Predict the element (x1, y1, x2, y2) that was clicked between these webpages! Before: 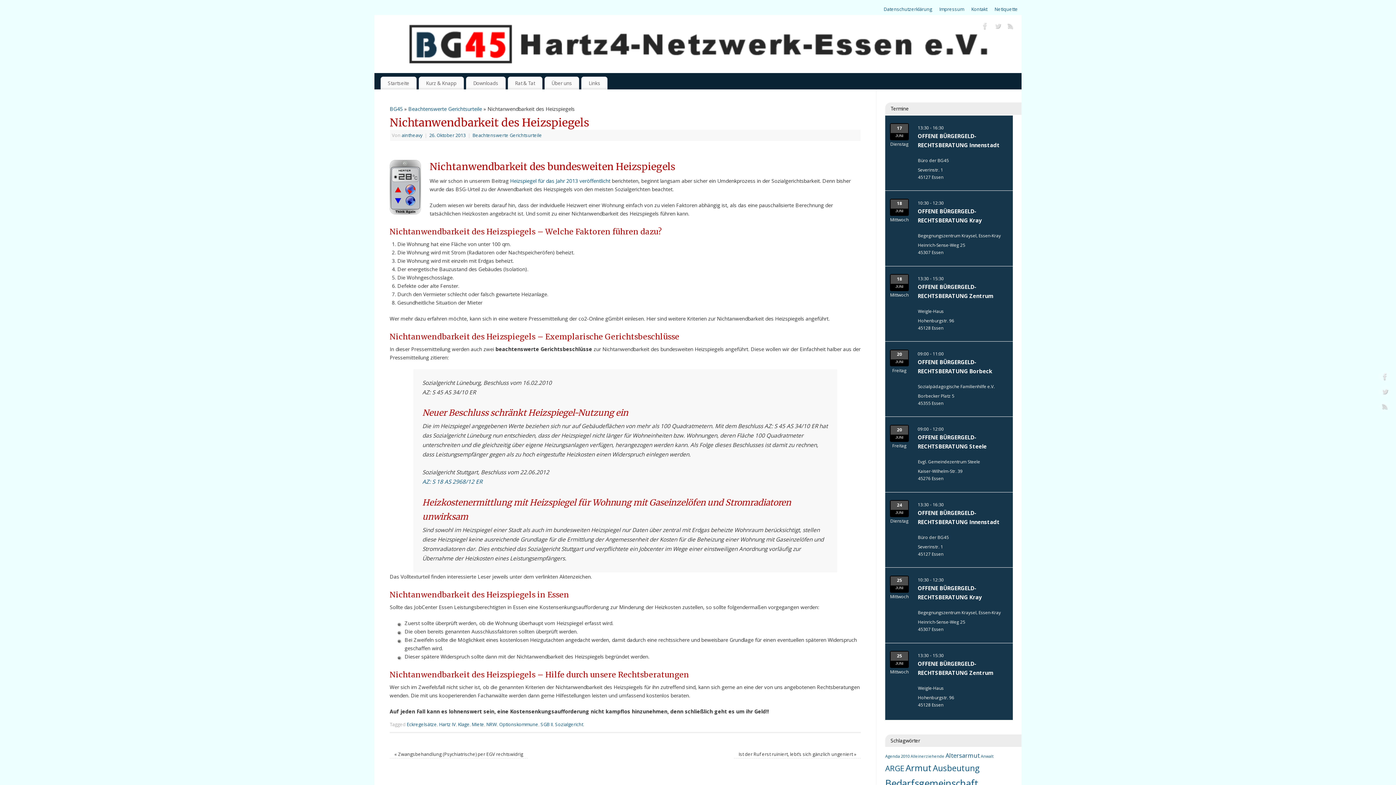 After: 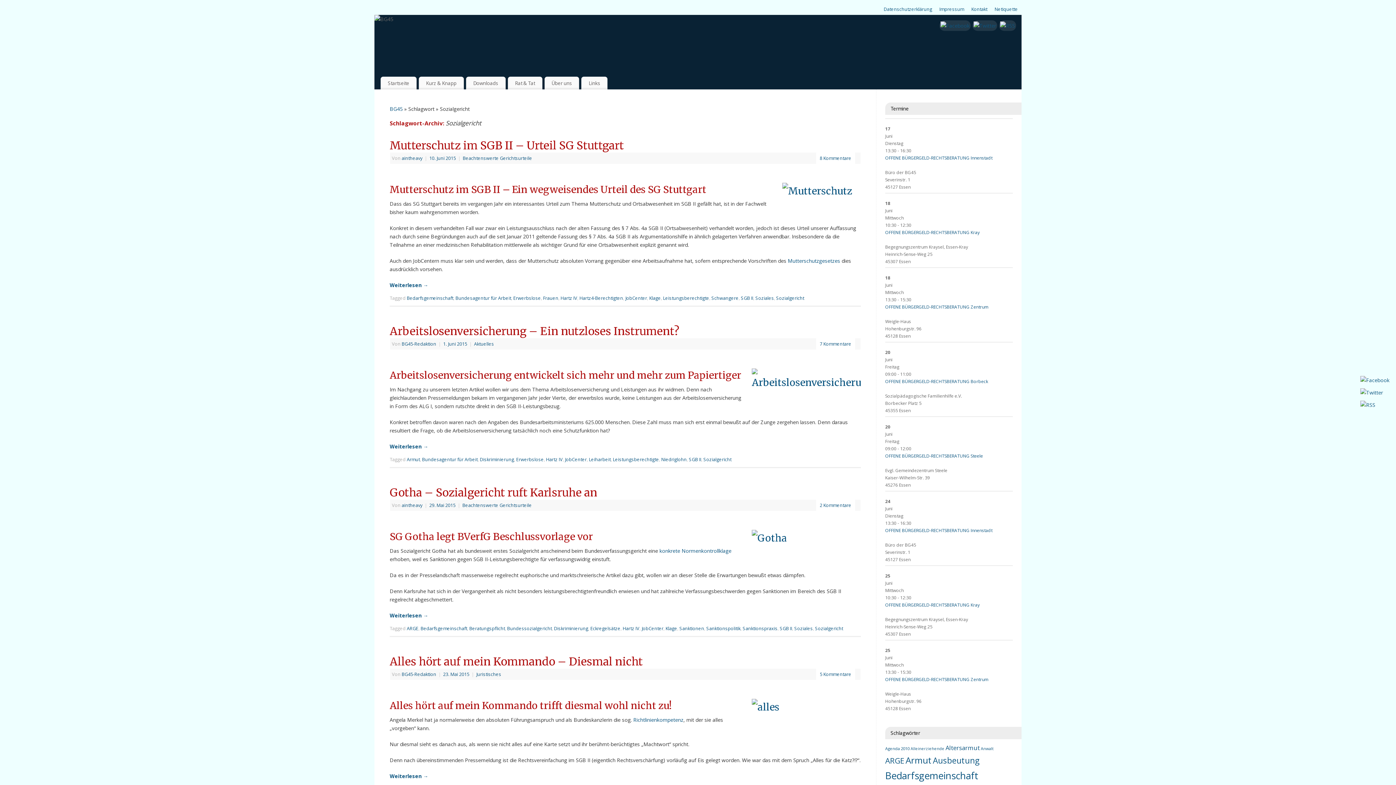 Action: bbox: (555, 721, 583, 727) label: Sozialgericht